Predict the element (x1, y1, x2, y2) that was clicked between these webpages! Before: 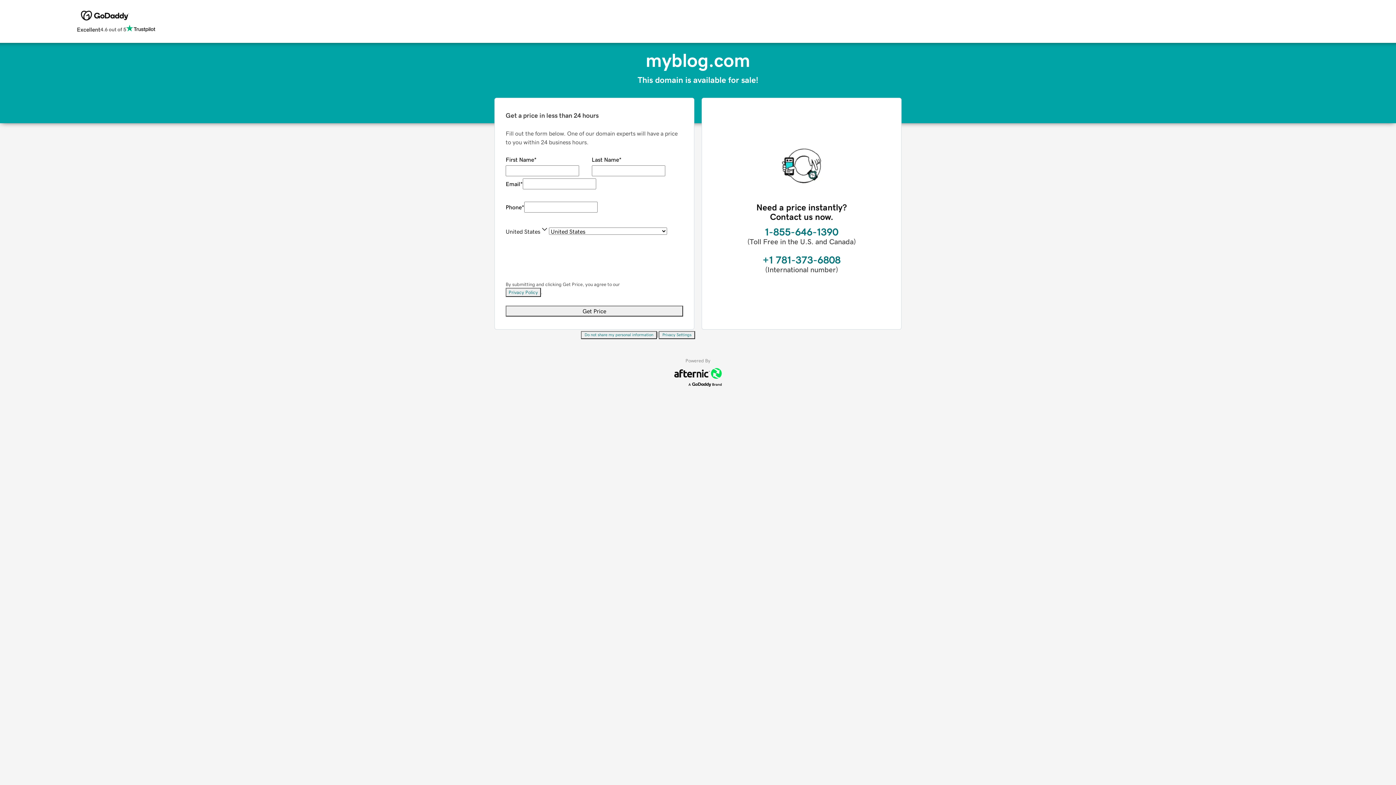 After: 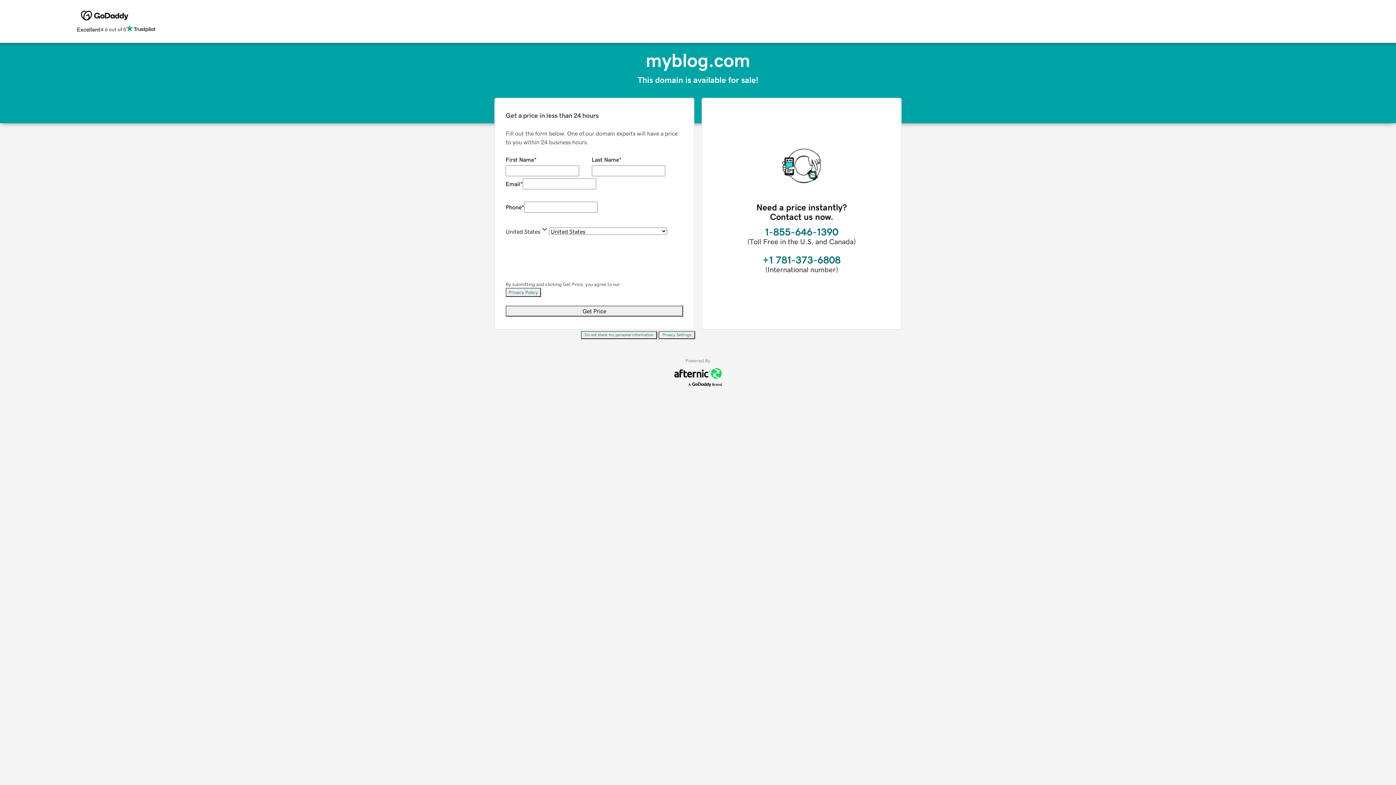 Action: bbox: (658, 331, 695, 339) label: Privacy Settings